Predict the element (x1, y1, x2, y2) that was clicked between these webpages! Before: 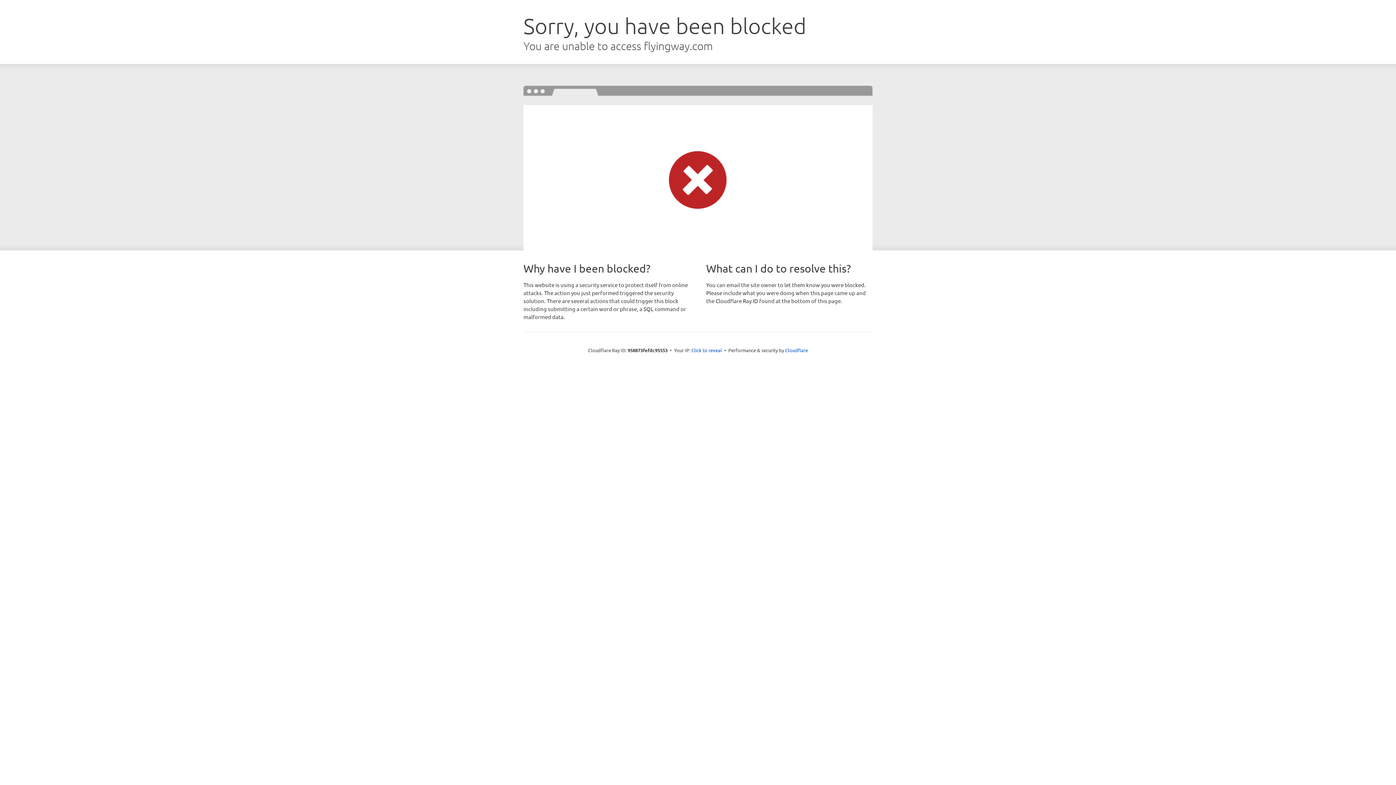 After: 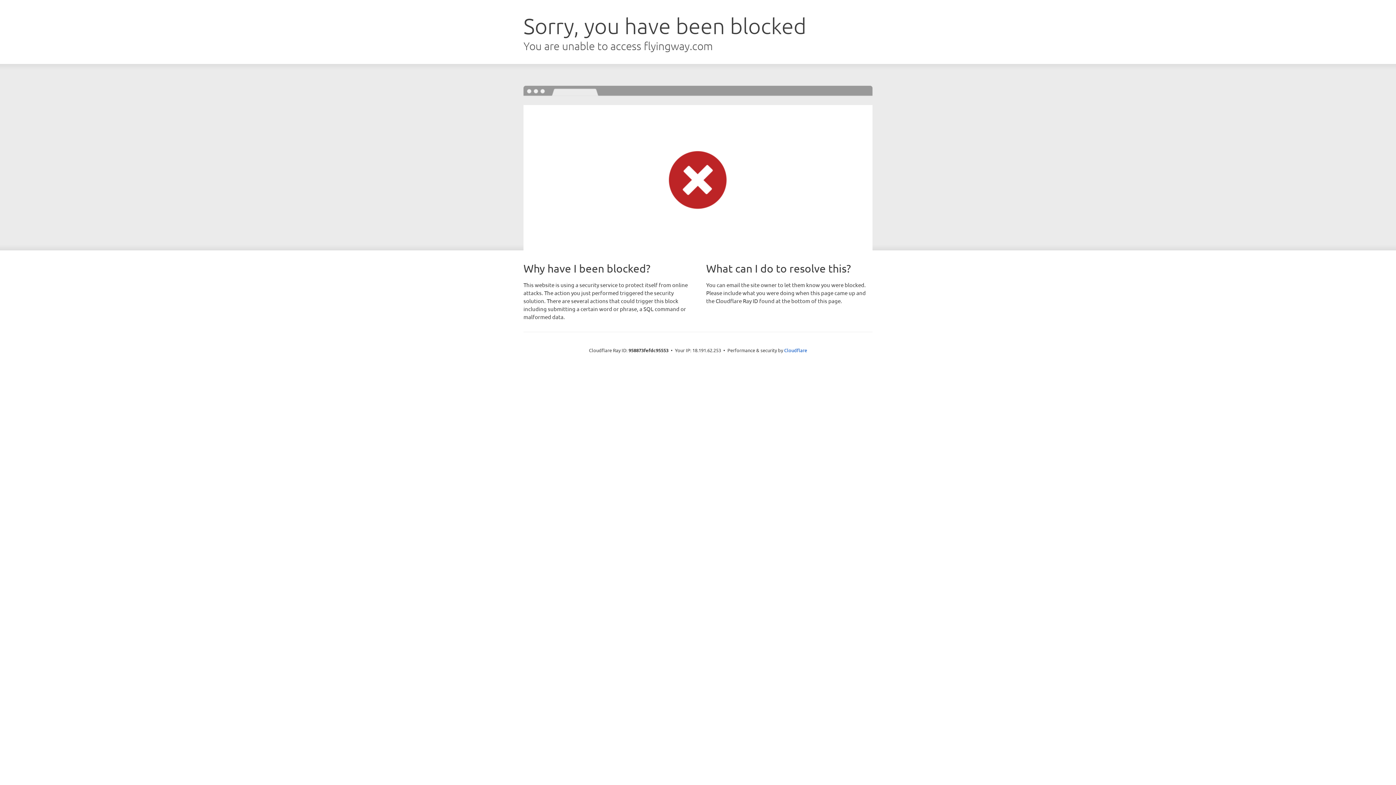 Action: label: Click to reveal bbox: (691, 346, 722, 353)